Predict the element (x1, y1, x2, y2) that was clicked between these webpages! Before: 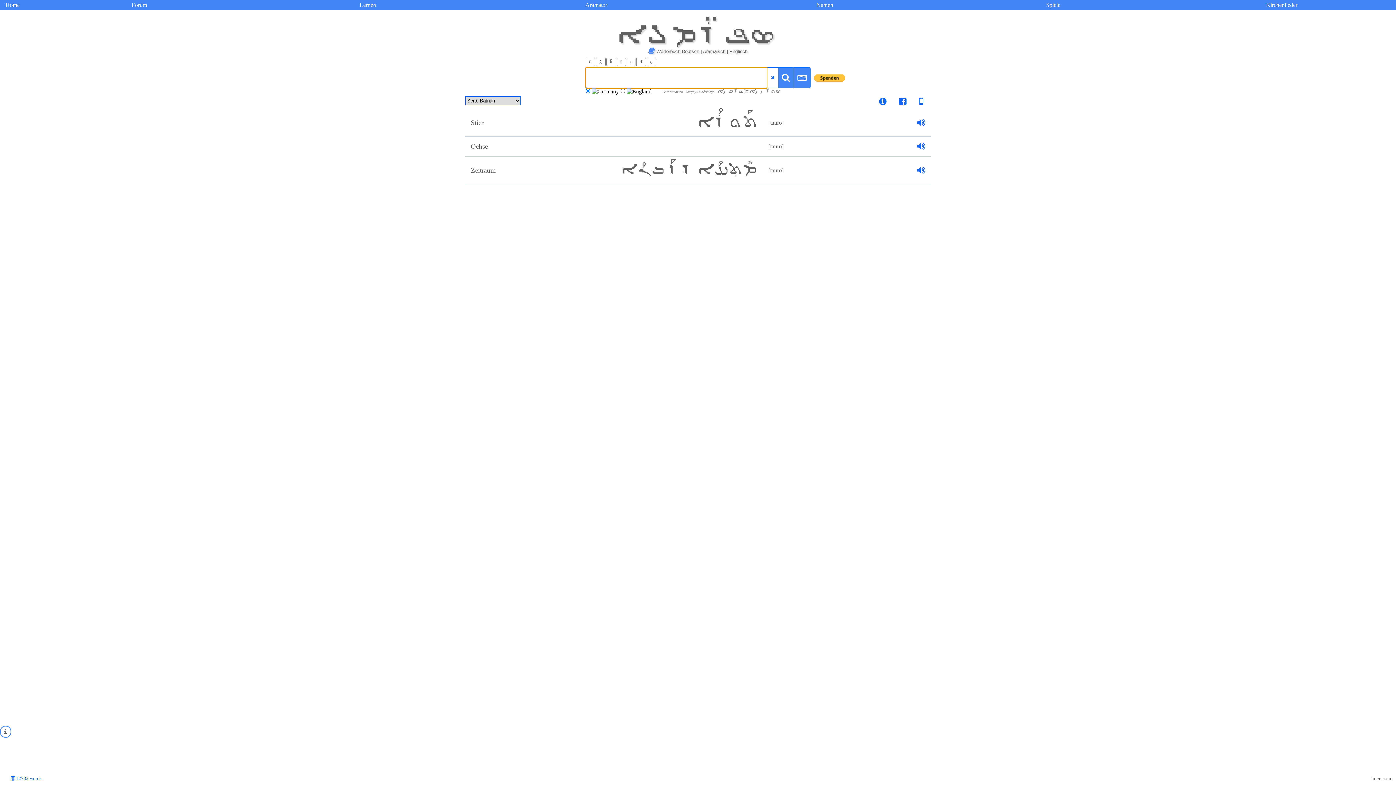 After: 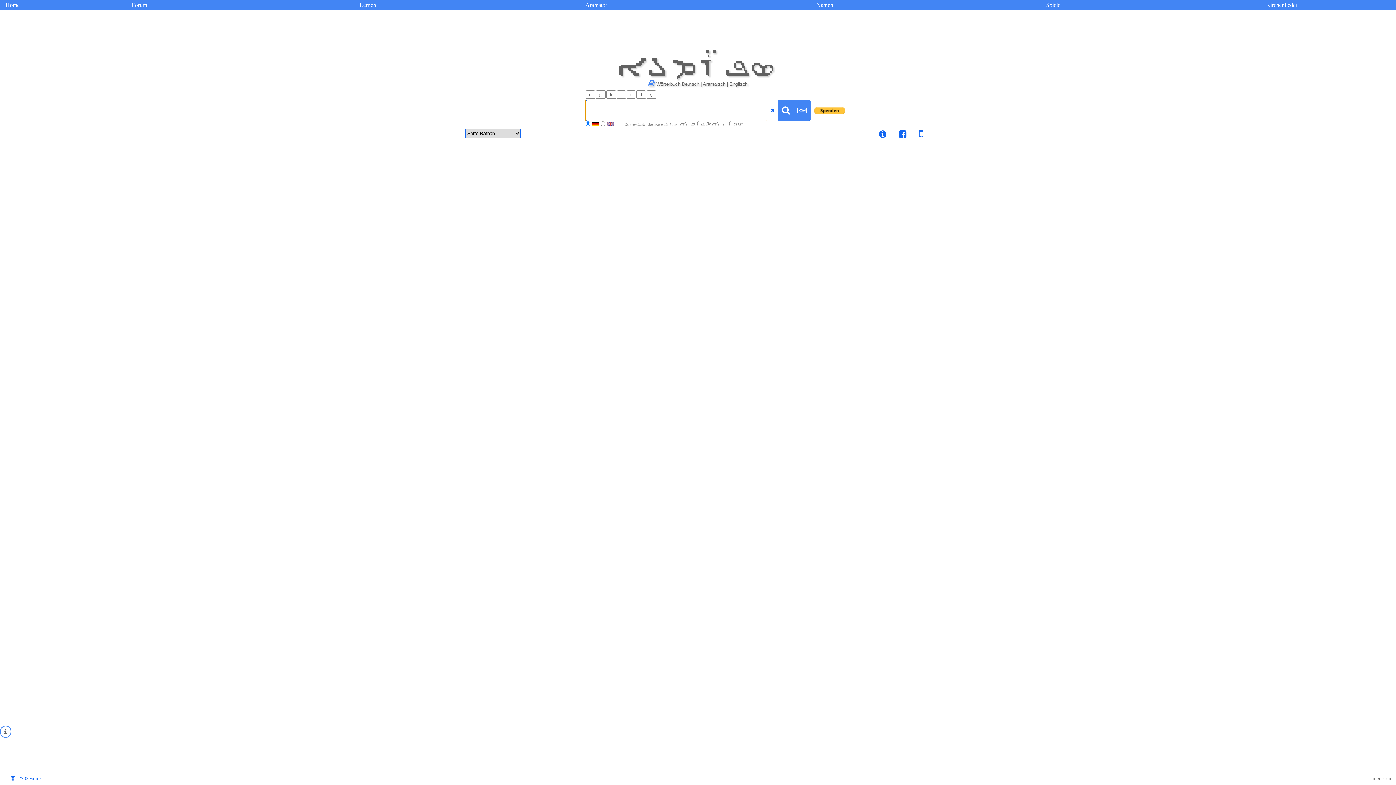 Action: bbox: (778, 67, 793, 88)